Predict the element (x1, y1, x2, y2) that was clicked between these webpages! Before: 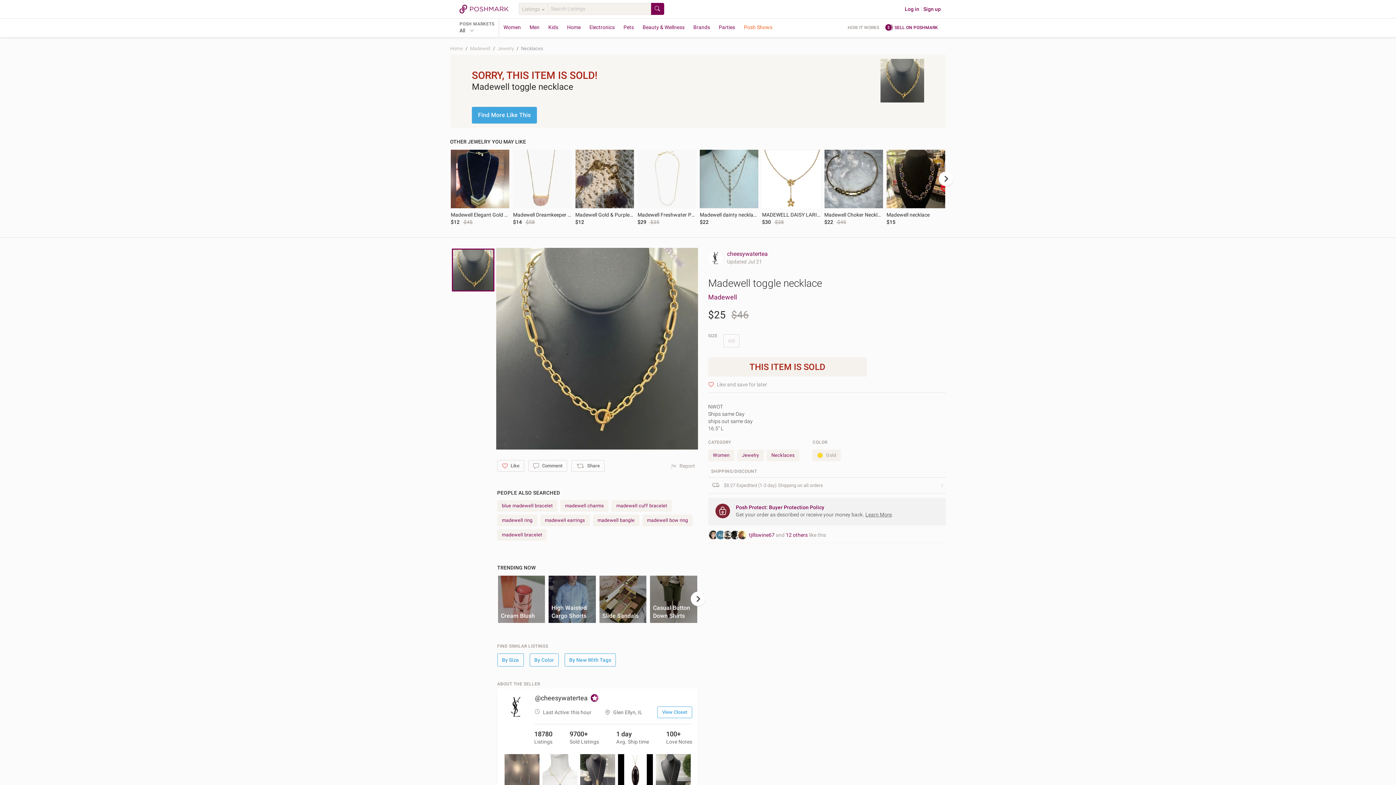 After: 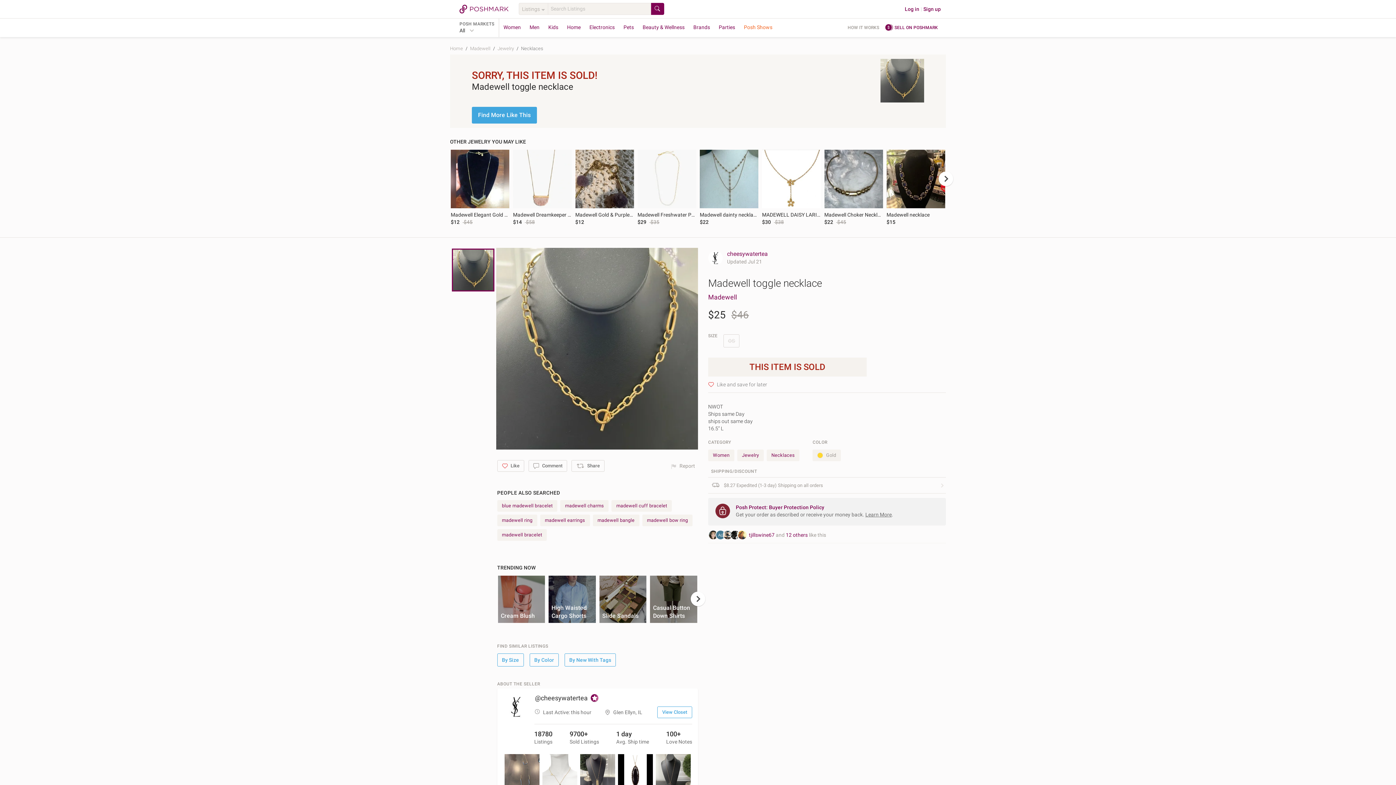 Action: label: Find More Like This bbox: (472, 106, 537, 123)